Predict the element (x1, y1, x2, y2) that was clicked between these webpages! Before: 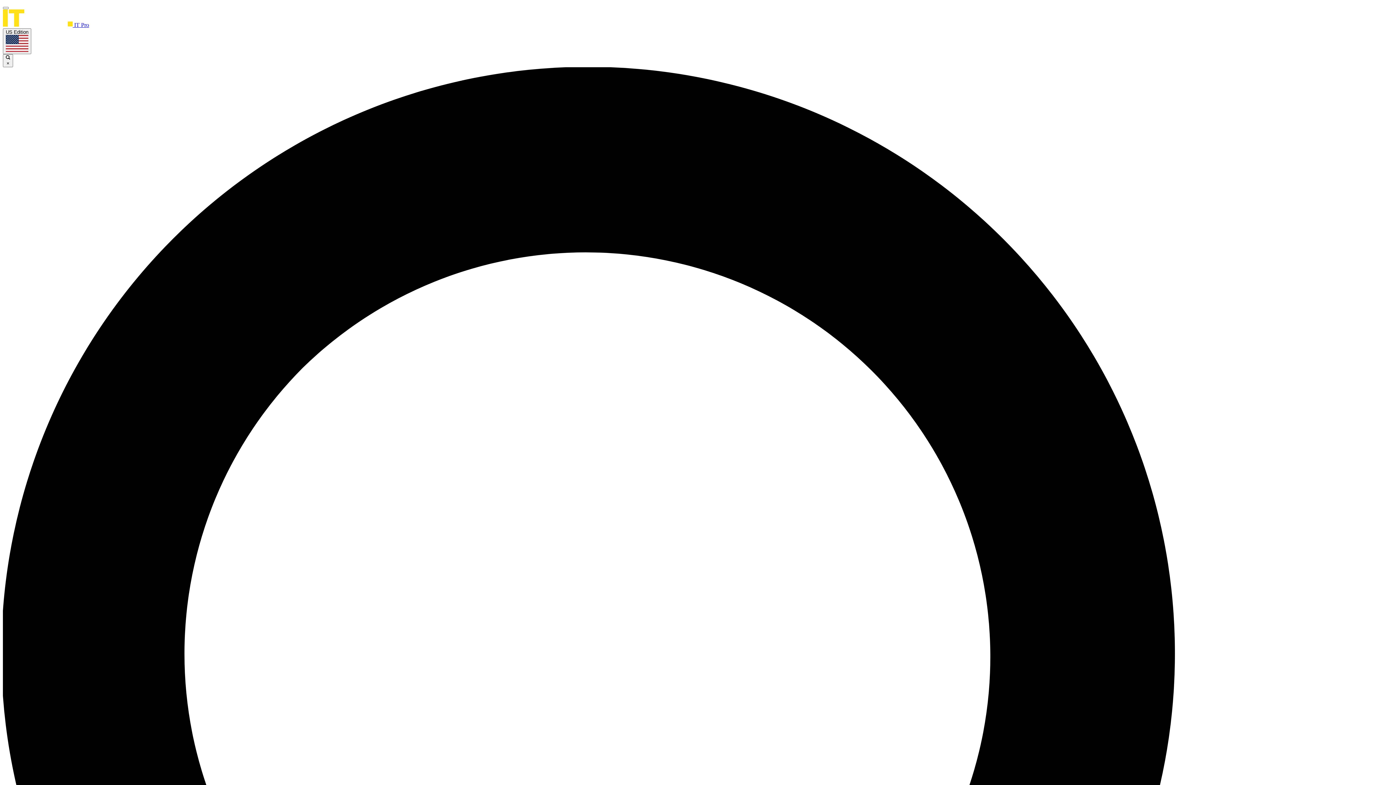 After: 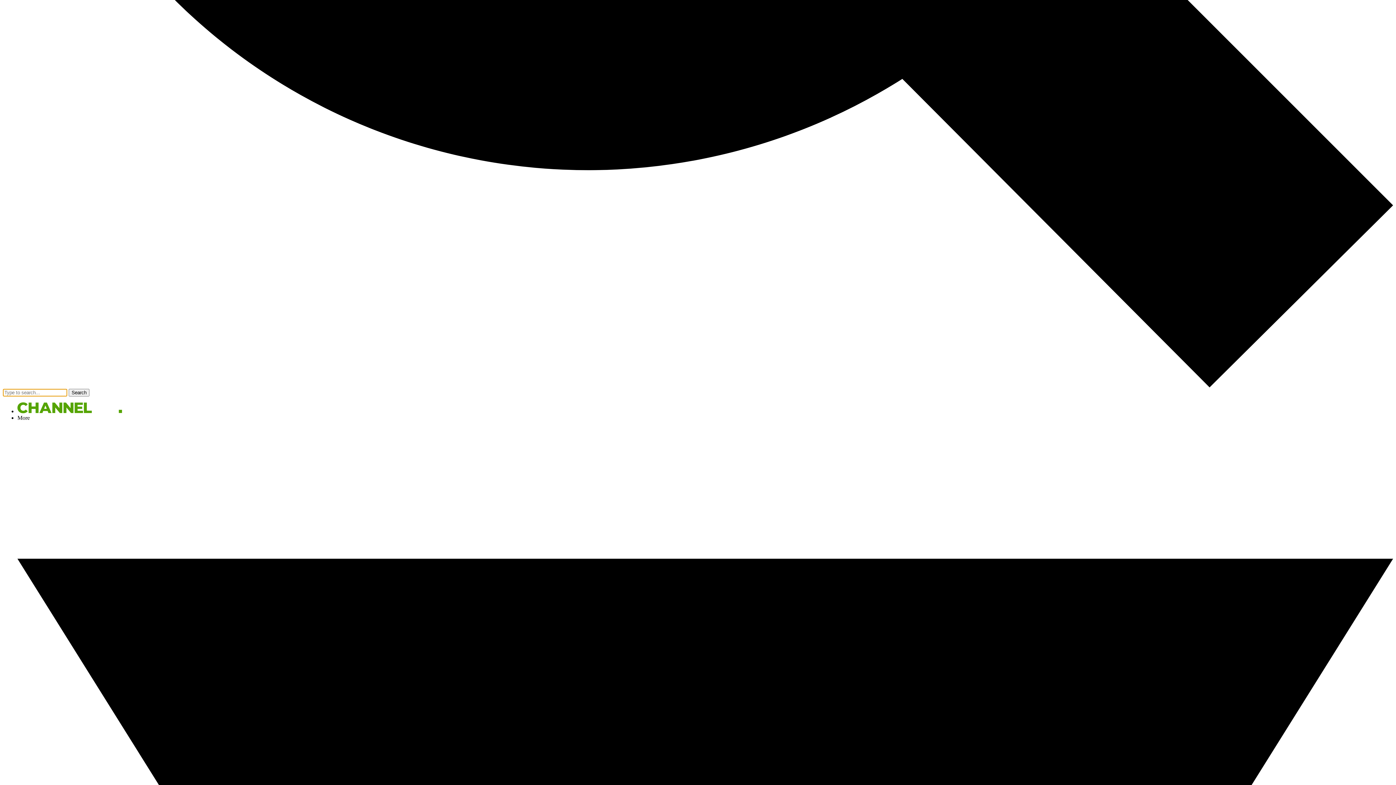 Action: bbox: (2, 6, 8, 9)